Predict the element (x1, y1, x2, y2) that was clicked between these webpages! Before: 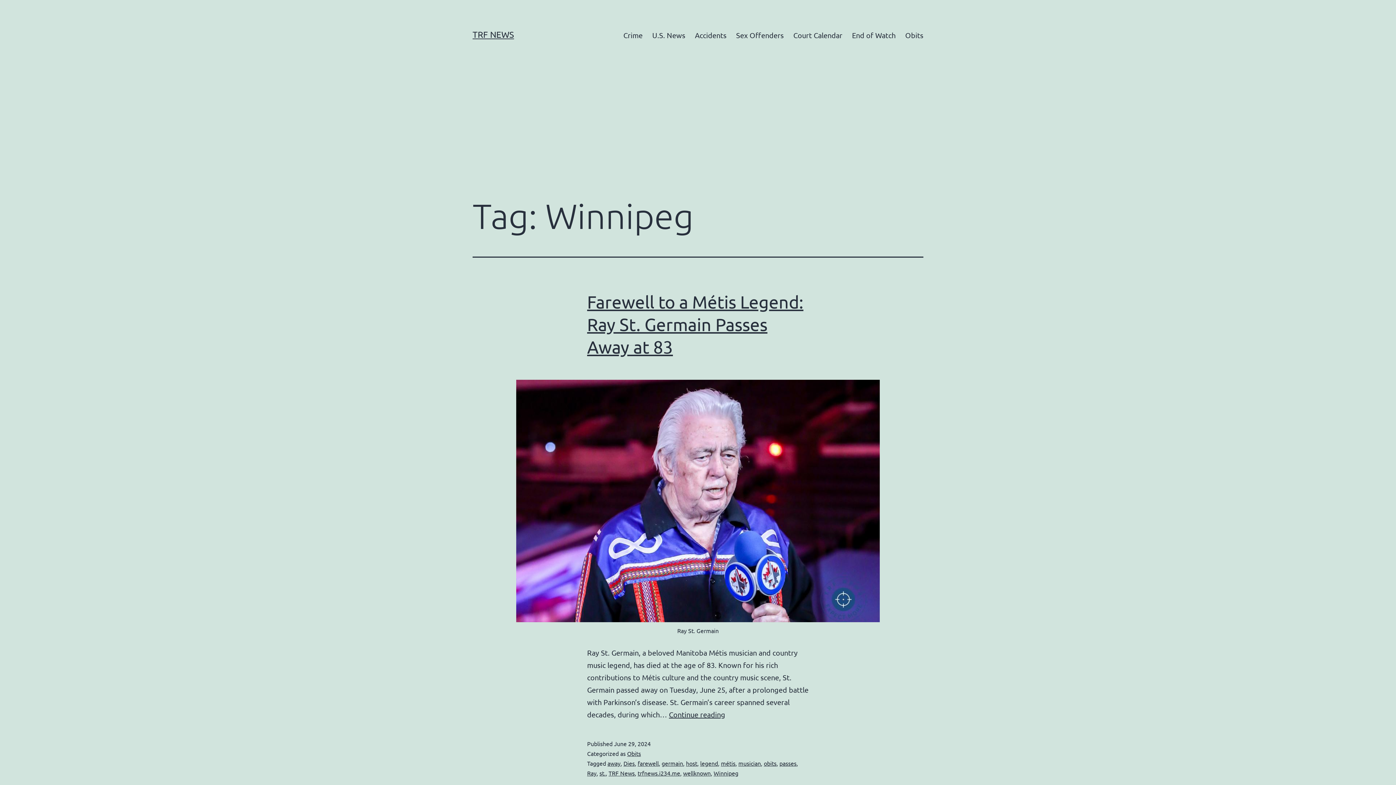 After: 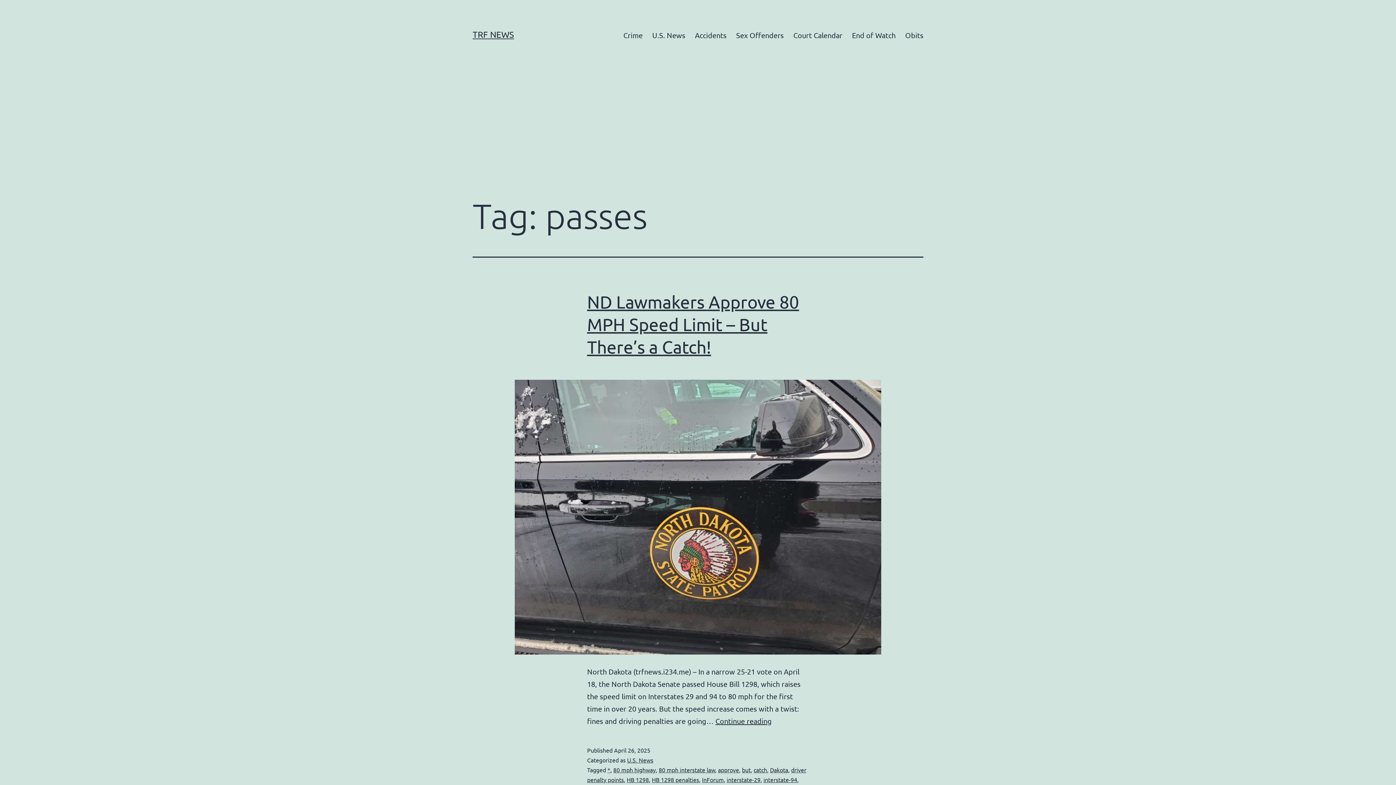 Action: label: passes bbox: (779, 760, 796, 767)